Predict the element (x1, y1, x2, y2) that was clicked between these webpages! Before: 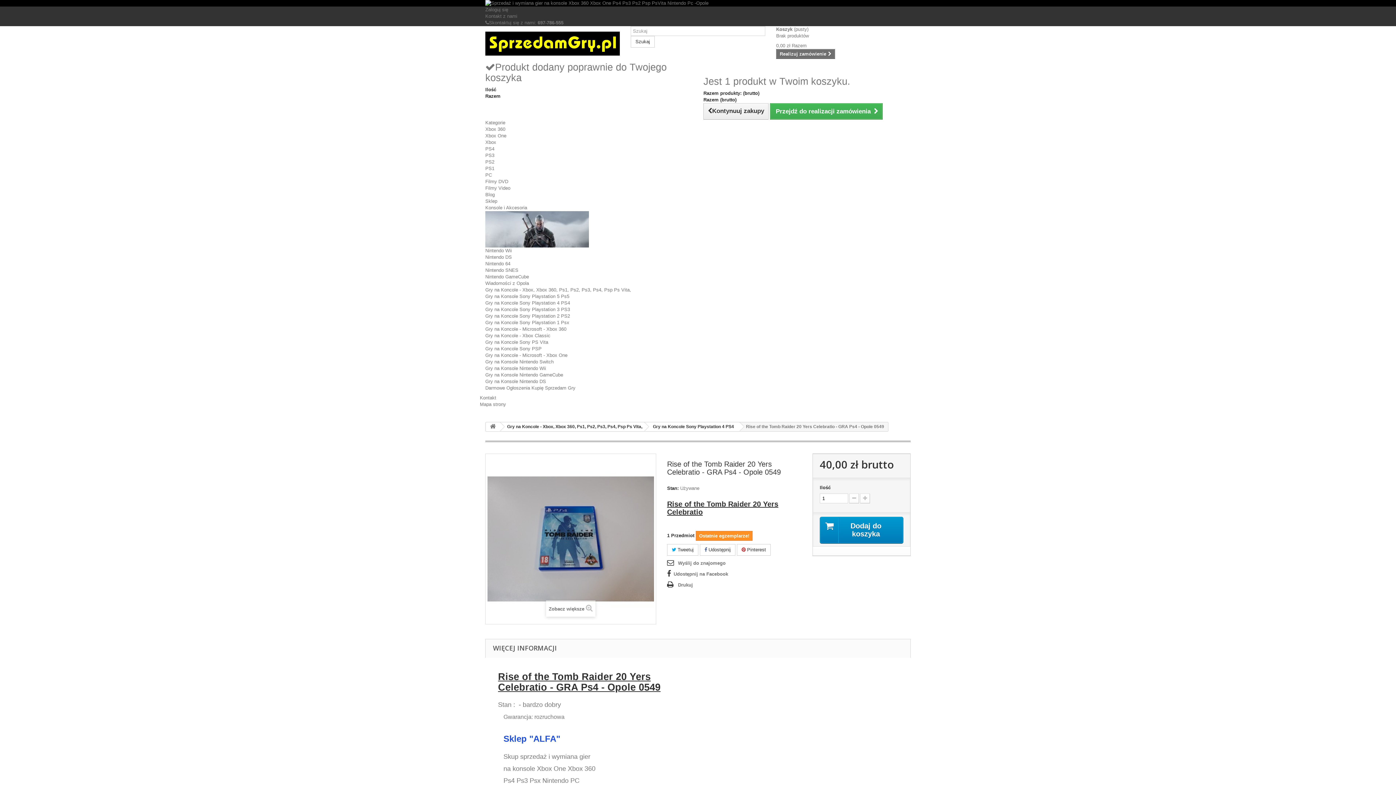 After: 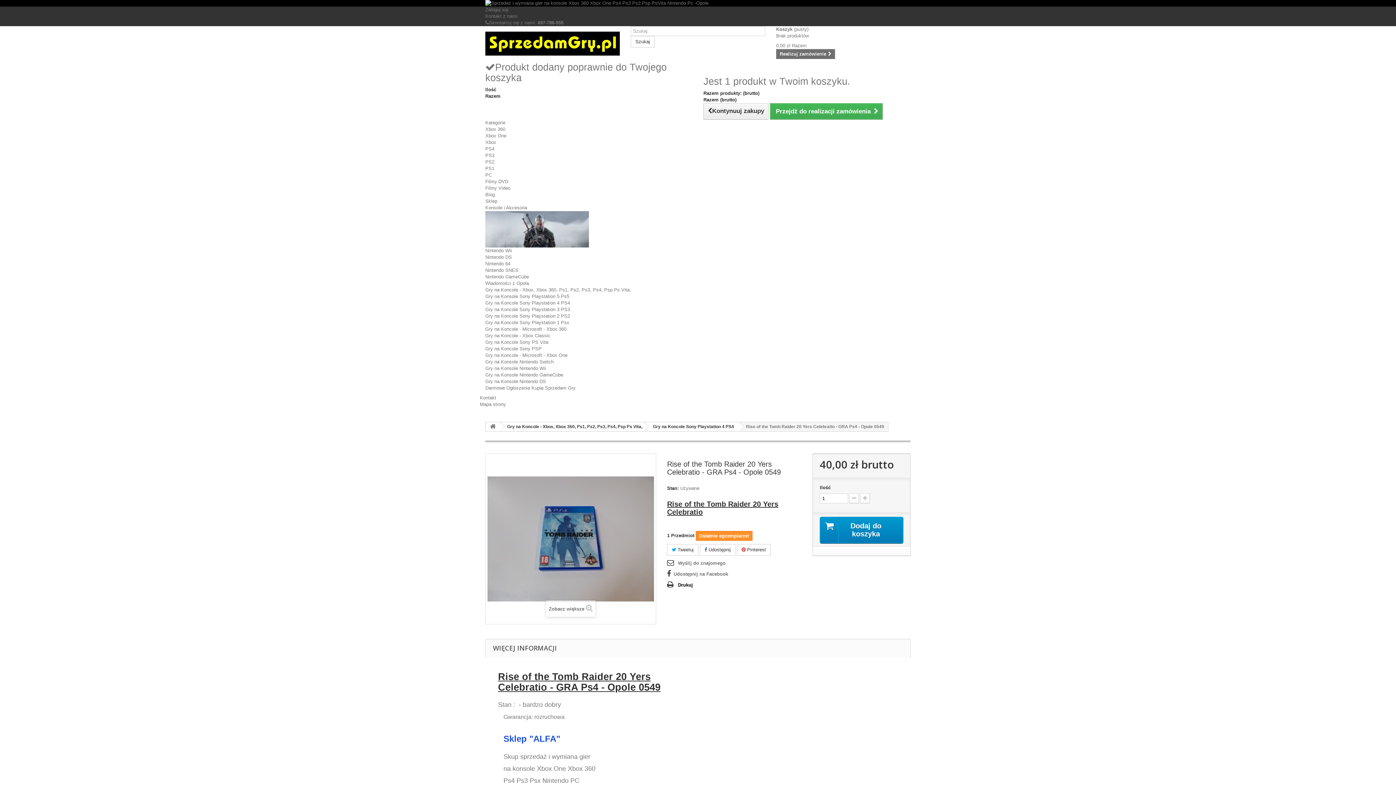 Action: label: Drukuj bbox: (667, 581, 693, 589)